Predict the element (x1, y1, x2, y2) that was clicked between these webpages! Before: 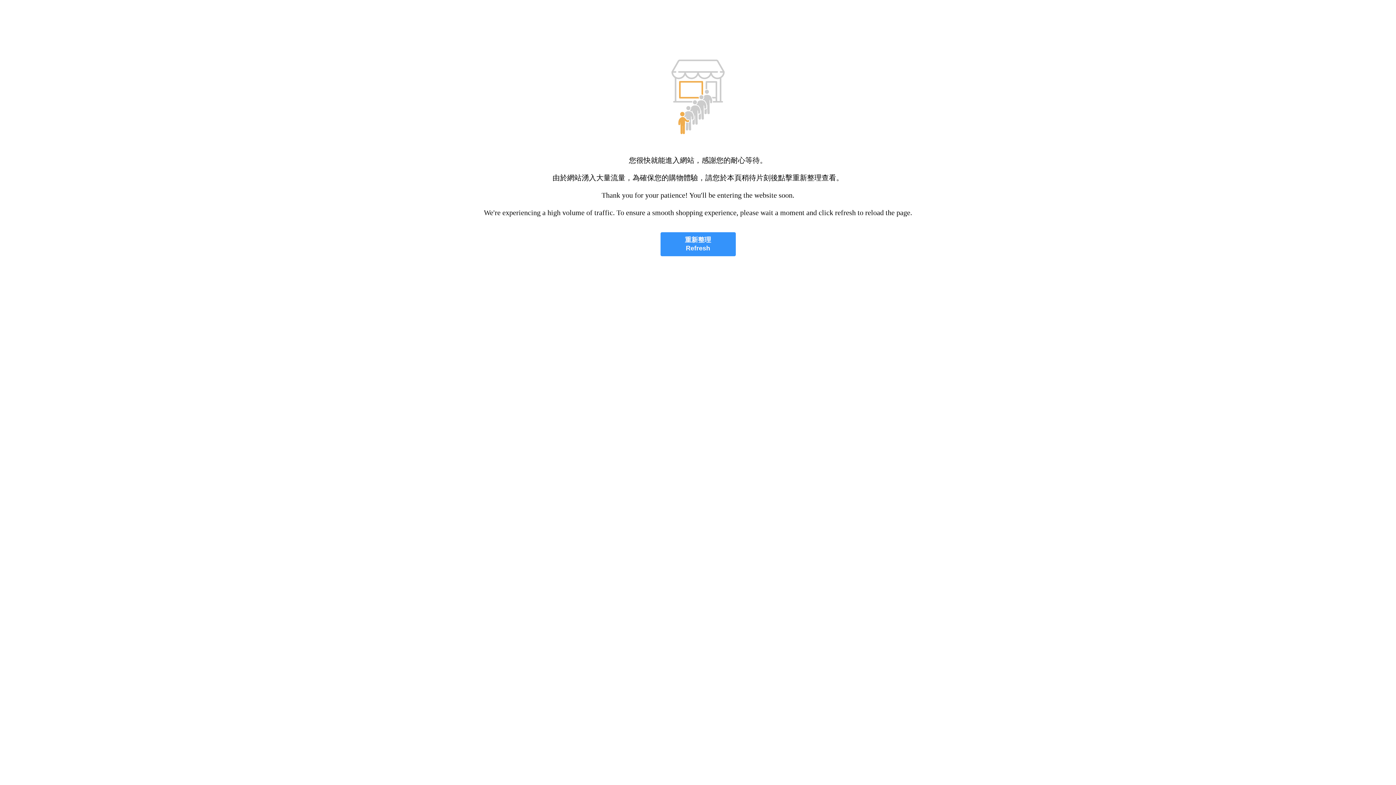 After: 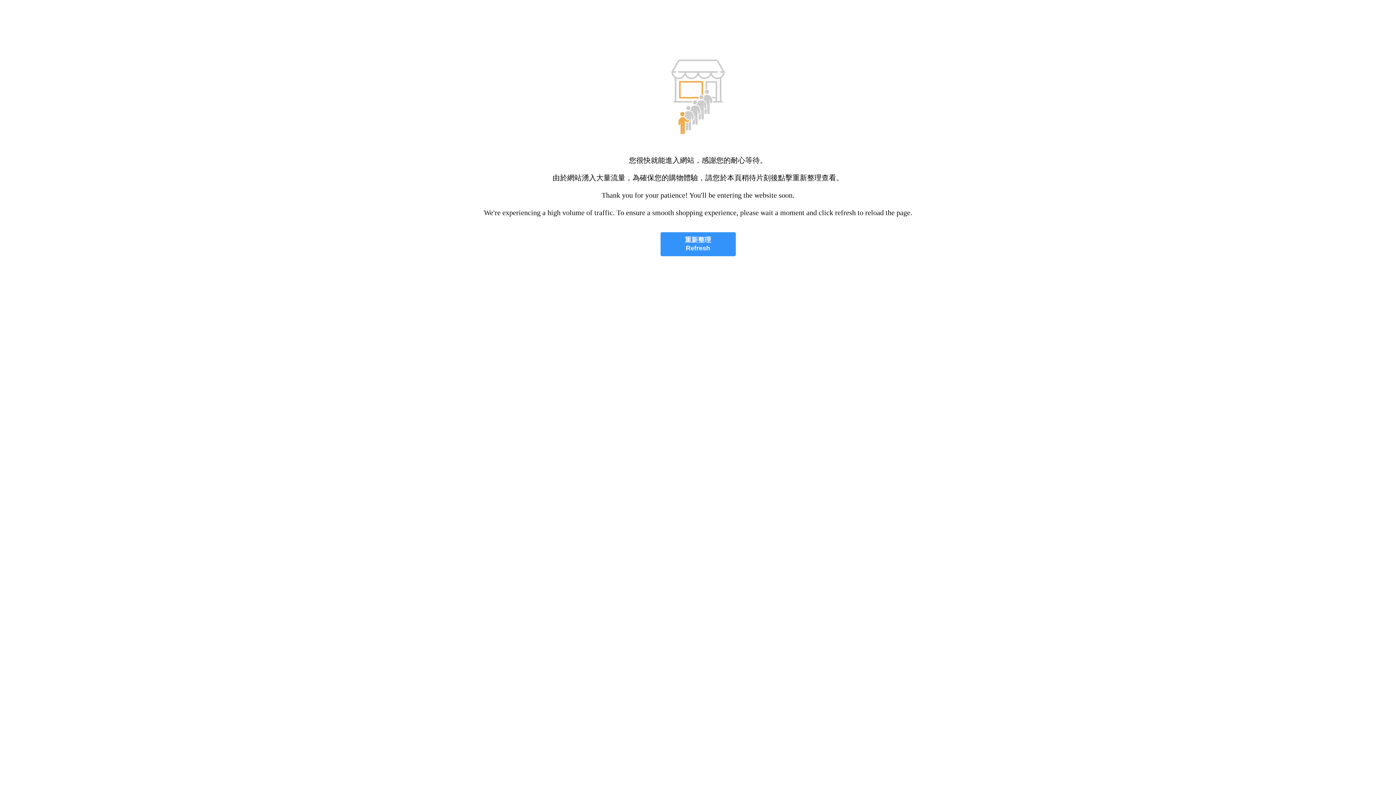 Action: label: 重新整理
Refresh bbox: (660, 232, 735, 256)